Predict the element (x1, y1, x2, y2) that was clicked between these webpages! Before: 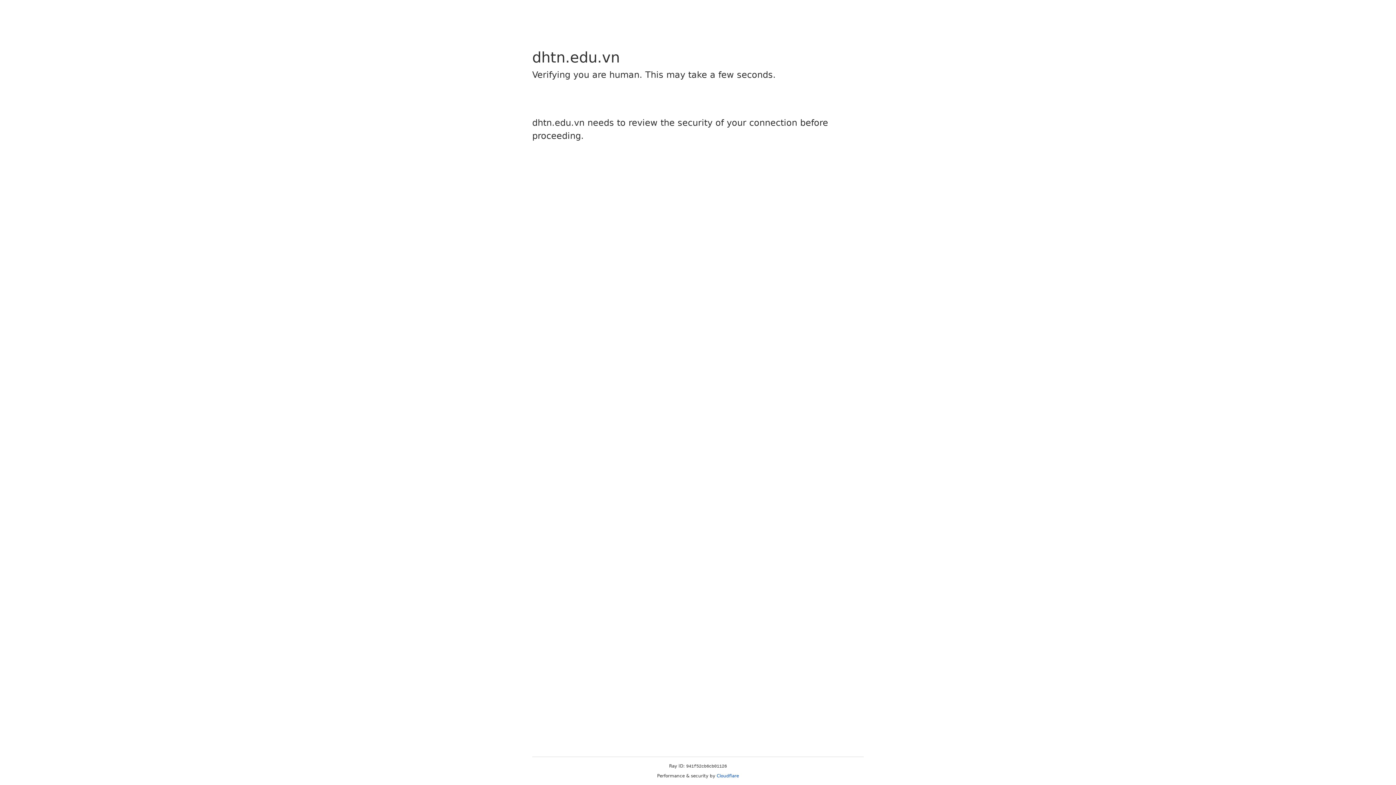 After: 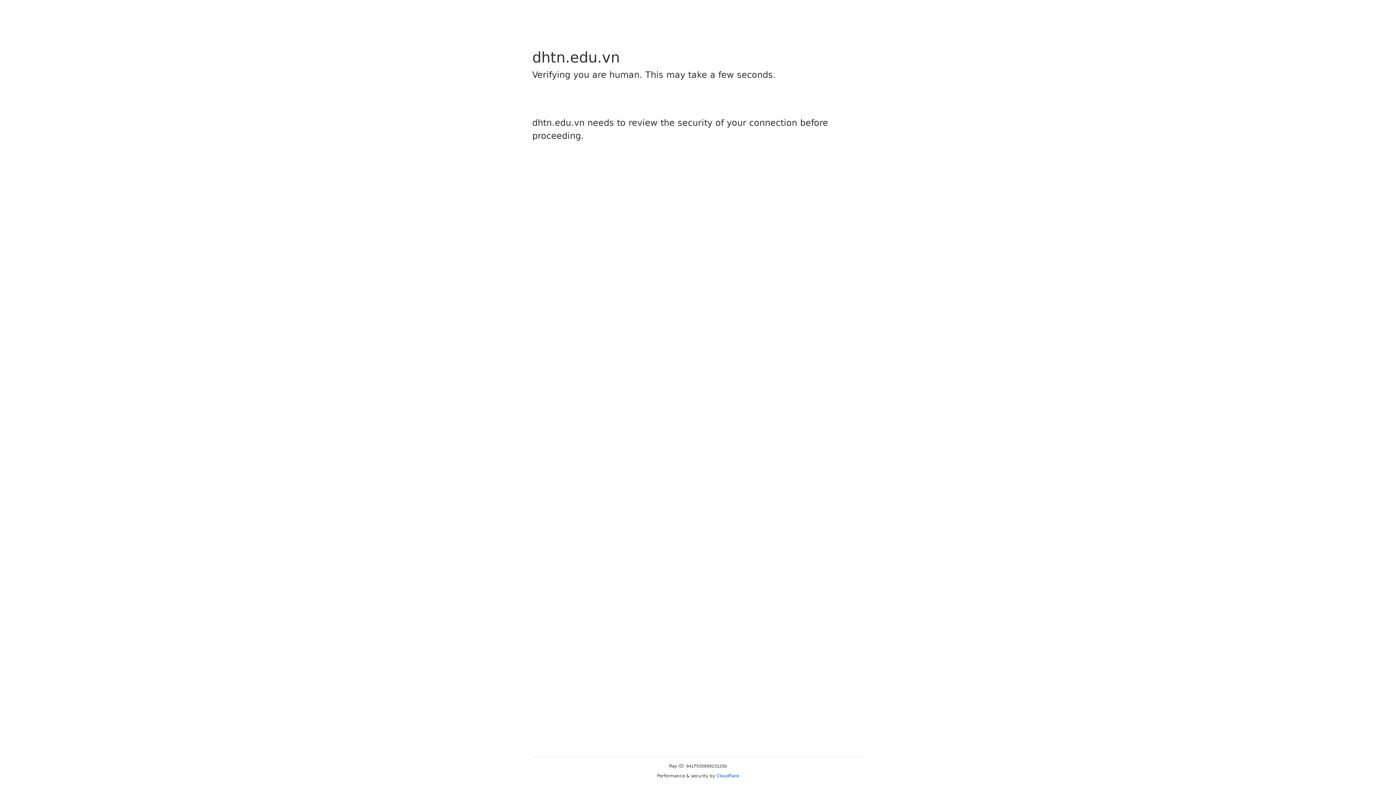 Action: label: Cloudflare bbox: (716, 773, 739, 778)